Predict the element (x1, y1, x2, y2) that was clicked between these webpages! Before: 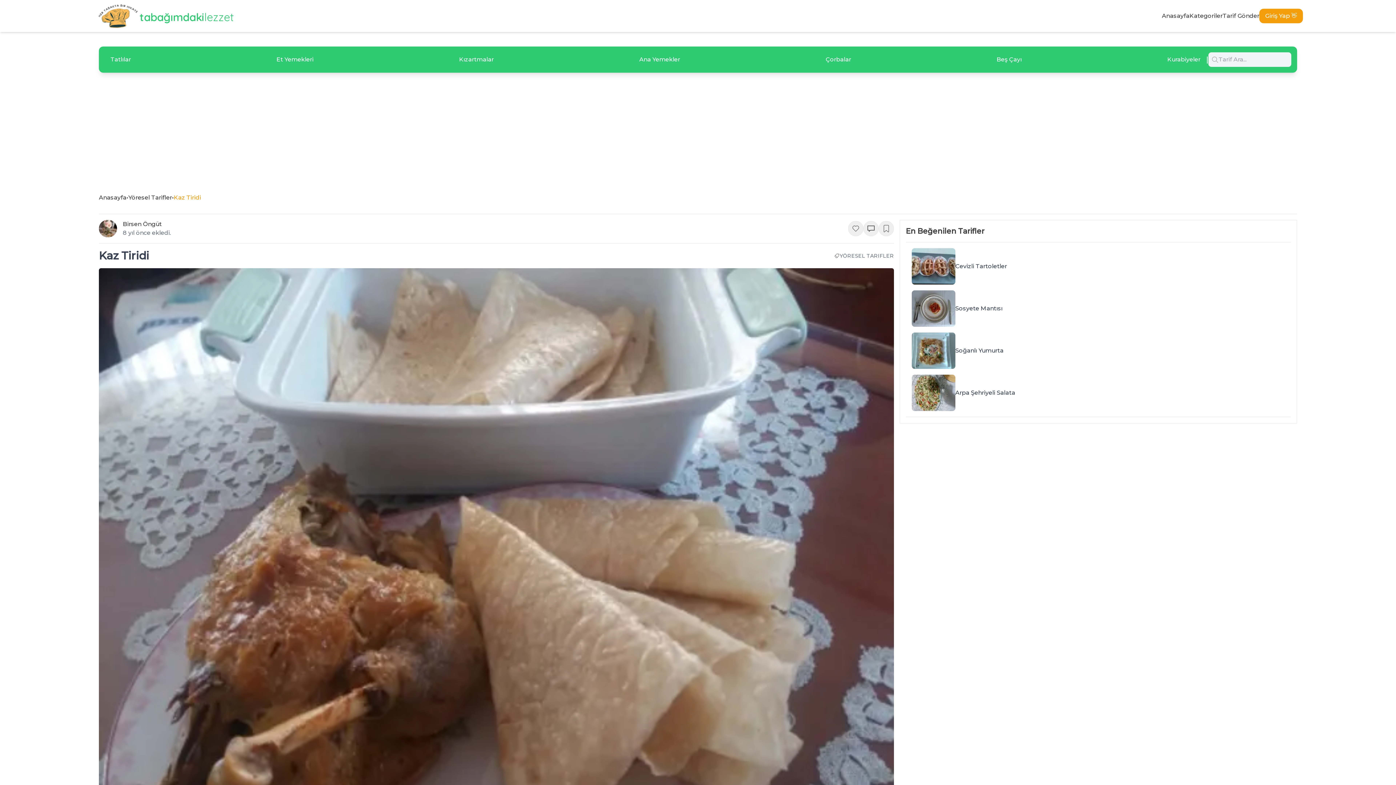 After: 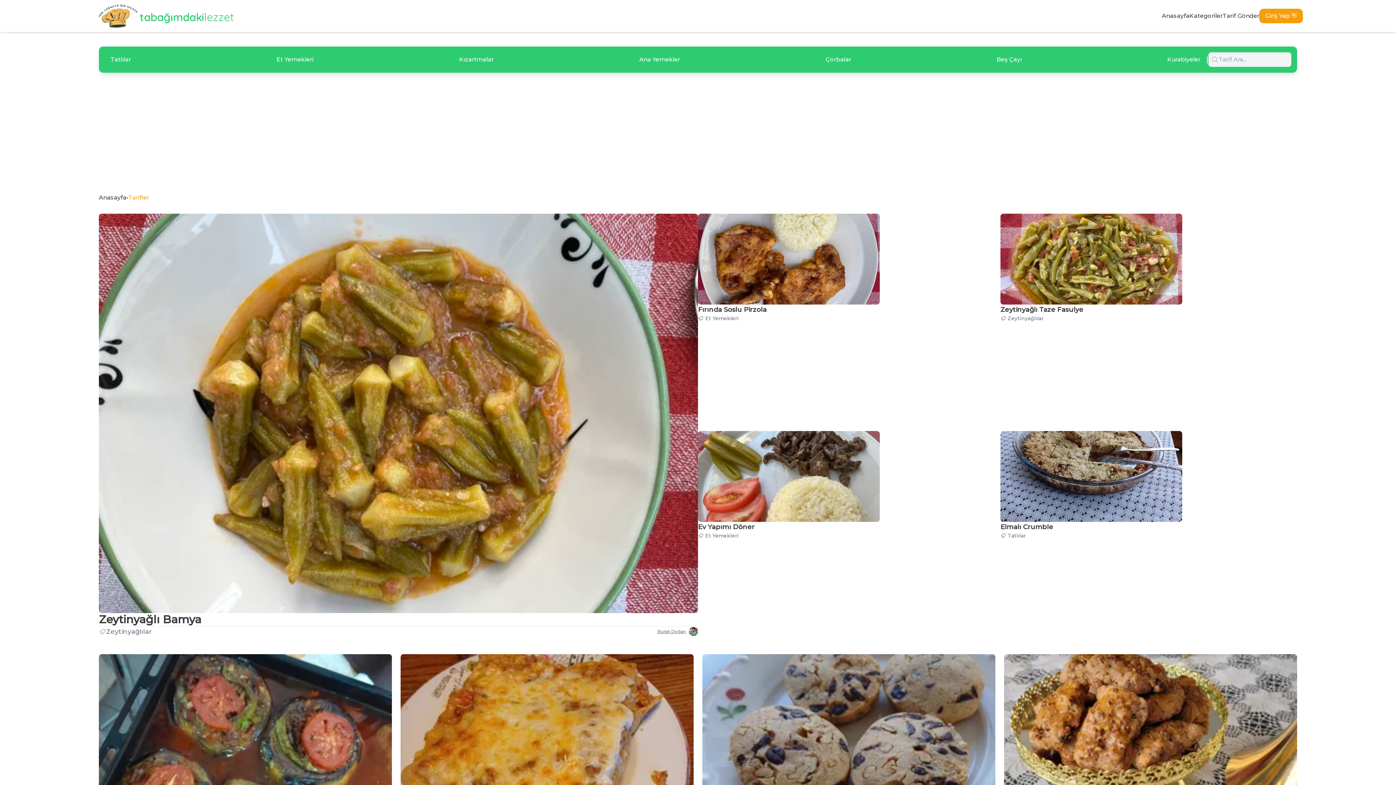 Action: bbox: (173, 193, 201, 202) label: Kaz Tiridi